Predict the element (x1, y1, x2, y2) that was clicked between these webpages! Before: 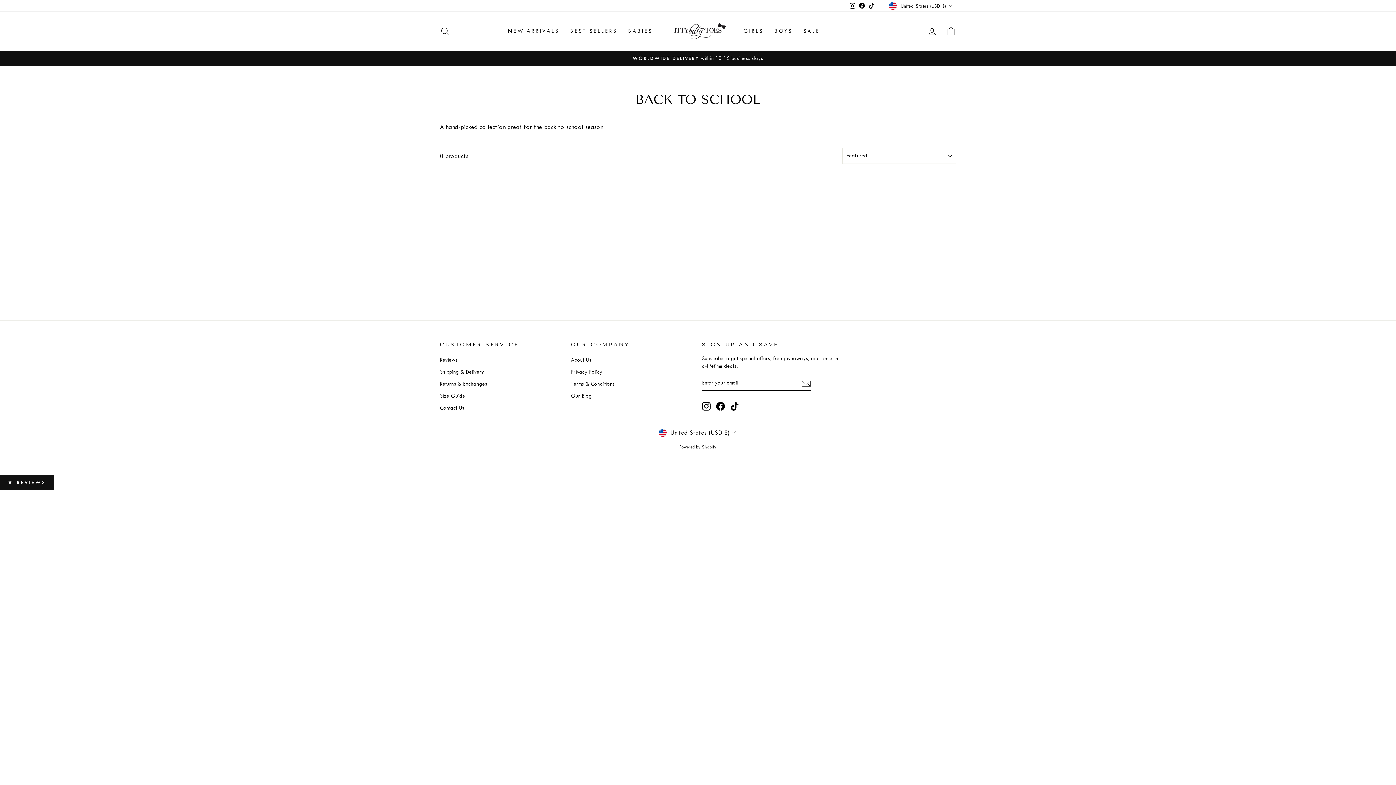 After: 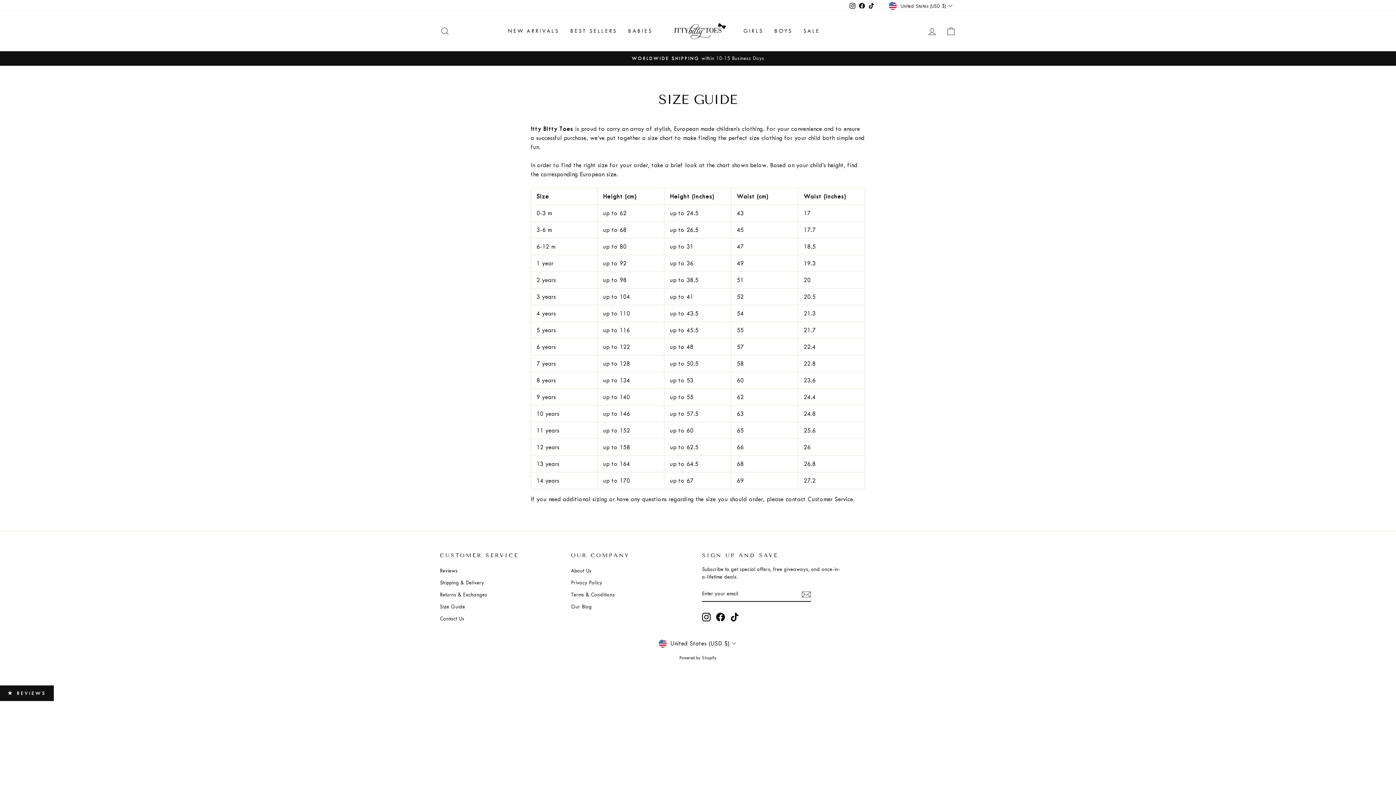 Action: label: Size Guide bbox: (440, 390, 465, 401)